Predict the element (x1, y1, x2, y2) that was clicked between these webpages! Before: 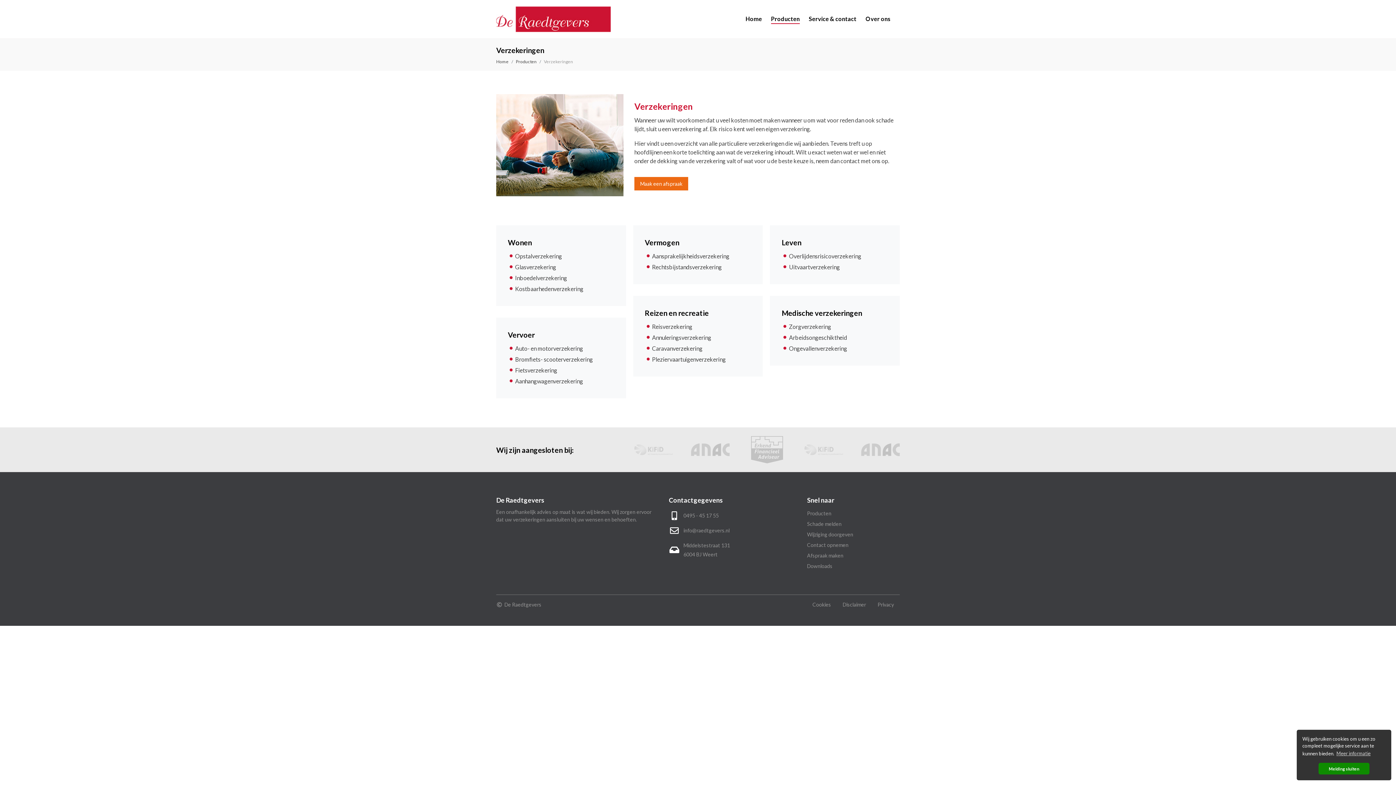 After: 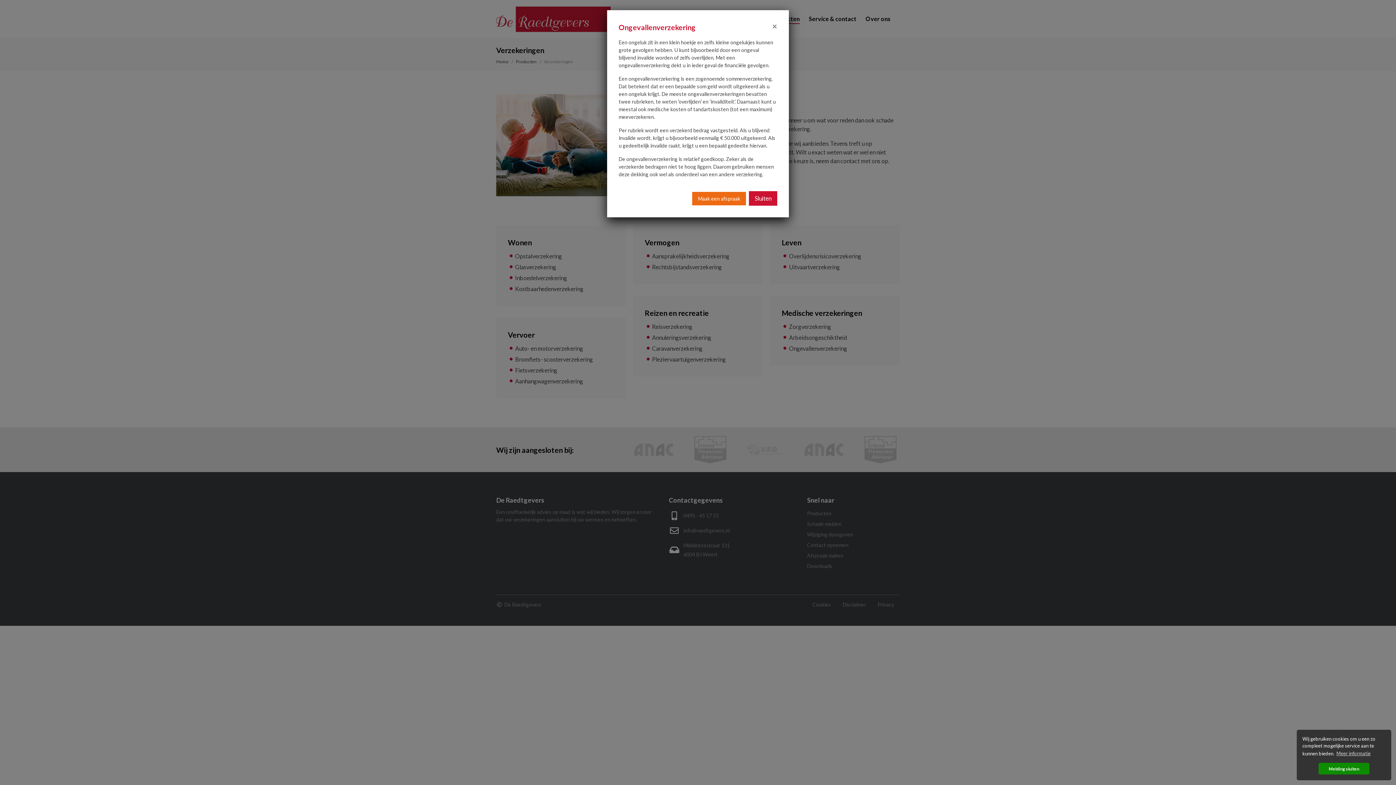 Action: label: Ongevallenverzekering bbox: (789, 345, 847, 352)